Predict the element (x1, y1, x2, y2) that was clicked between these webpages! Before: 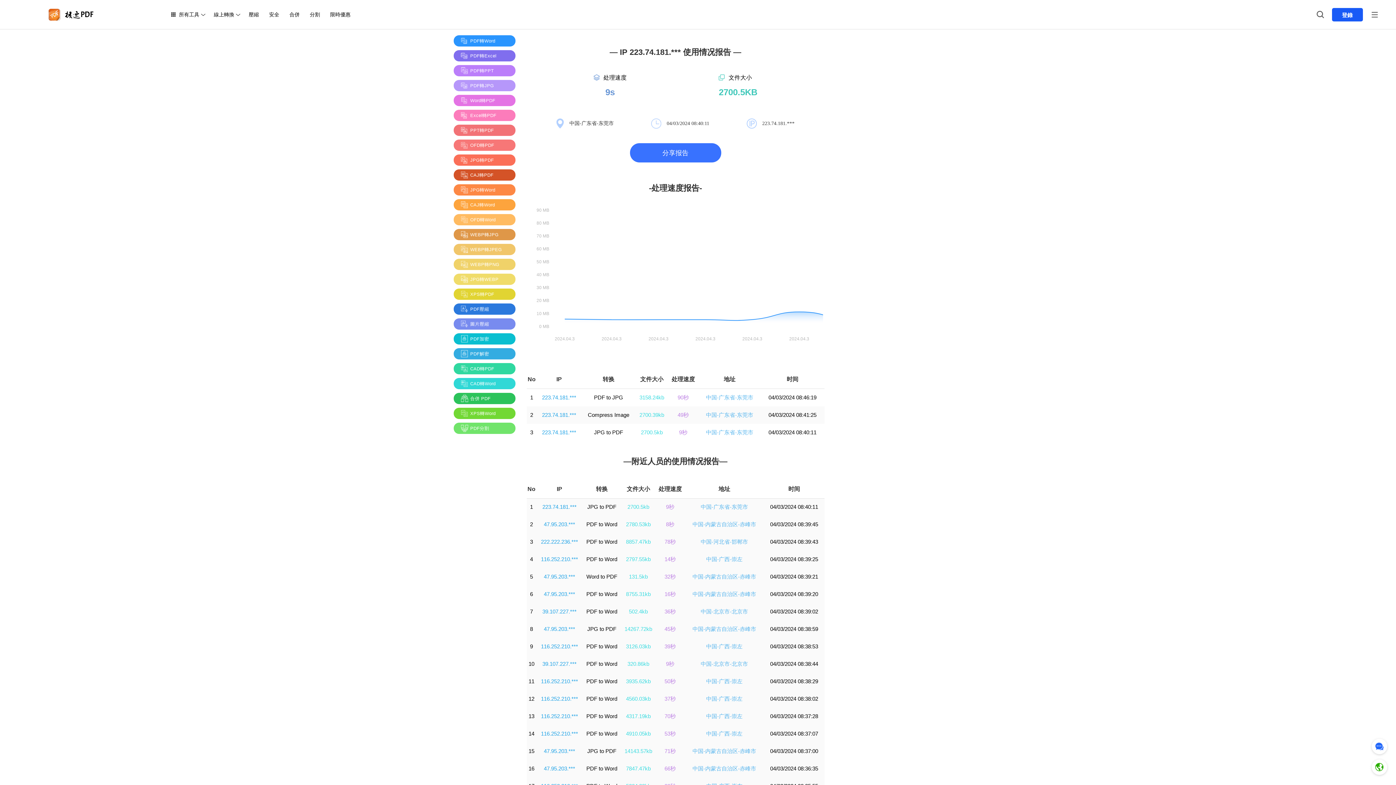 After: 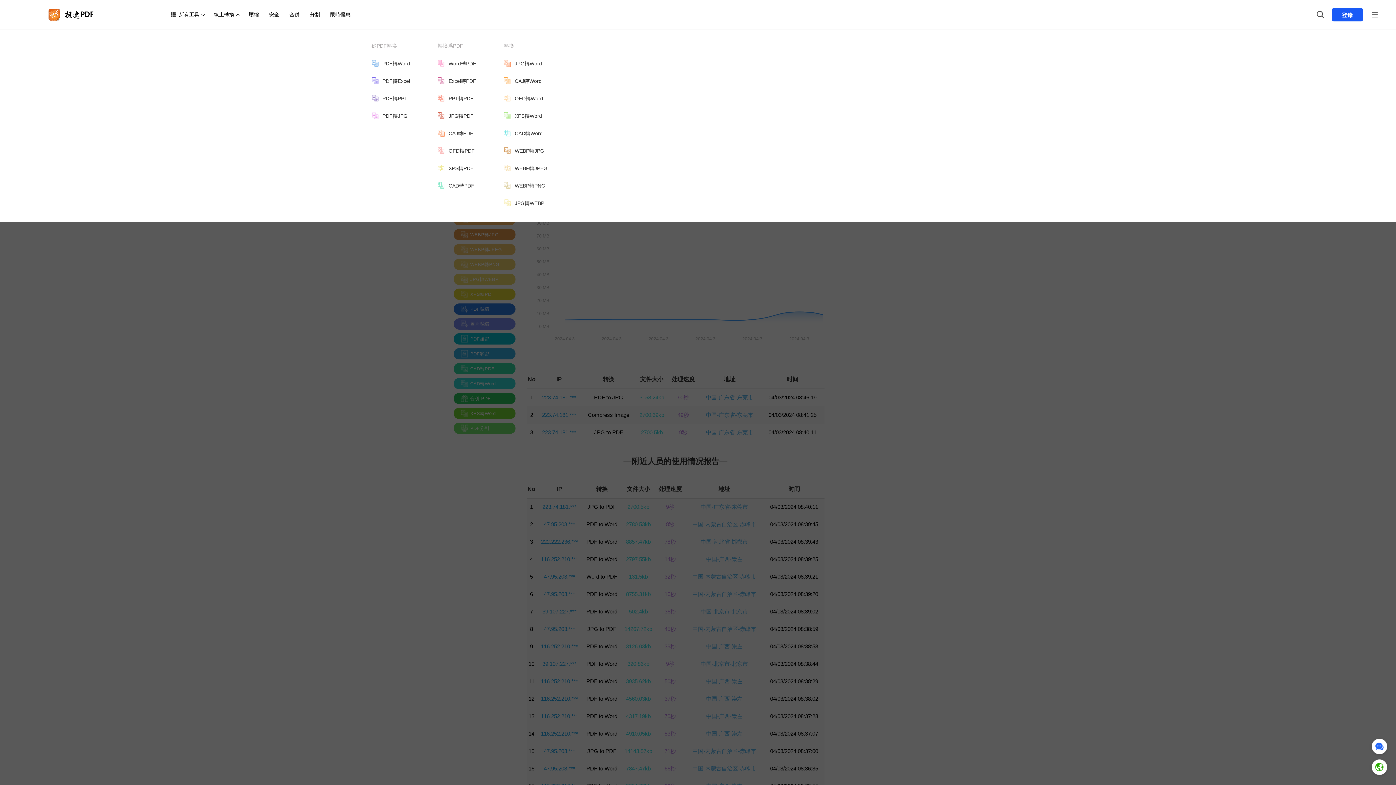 Action: bbox: (209, 10, 242, 18) label: 線上轉換